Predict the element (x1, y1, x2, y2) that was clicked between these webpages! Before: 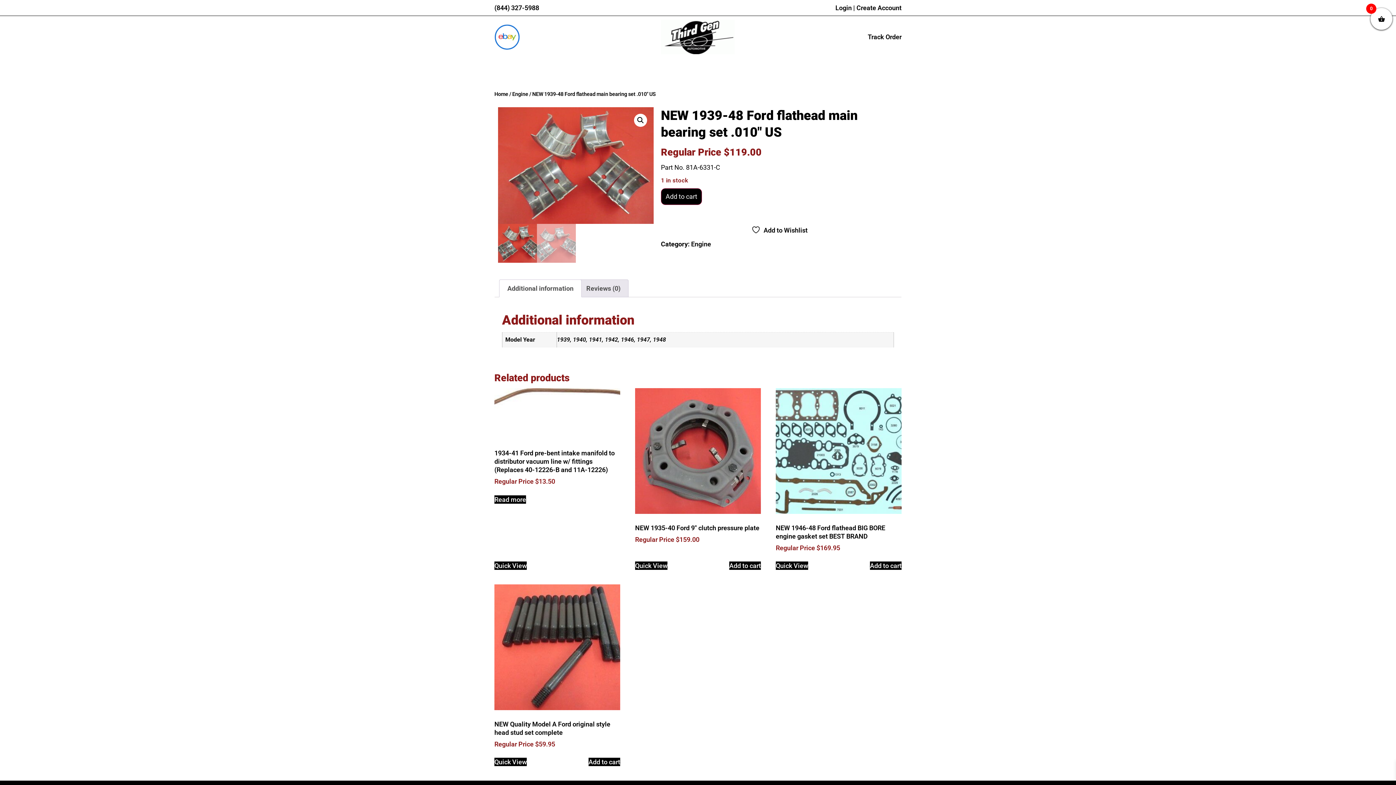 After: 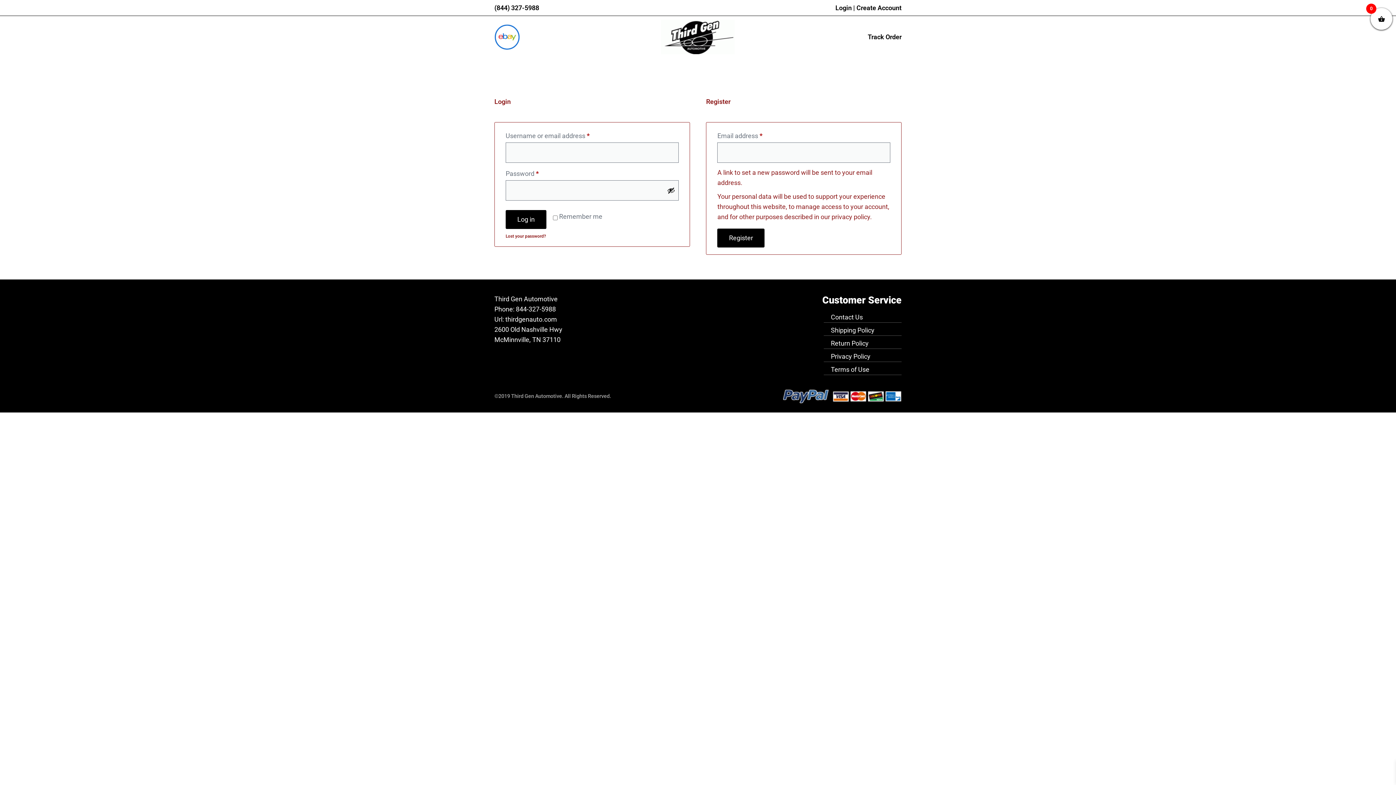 Action: label: Login bbox: (835, 4, 852, 11)